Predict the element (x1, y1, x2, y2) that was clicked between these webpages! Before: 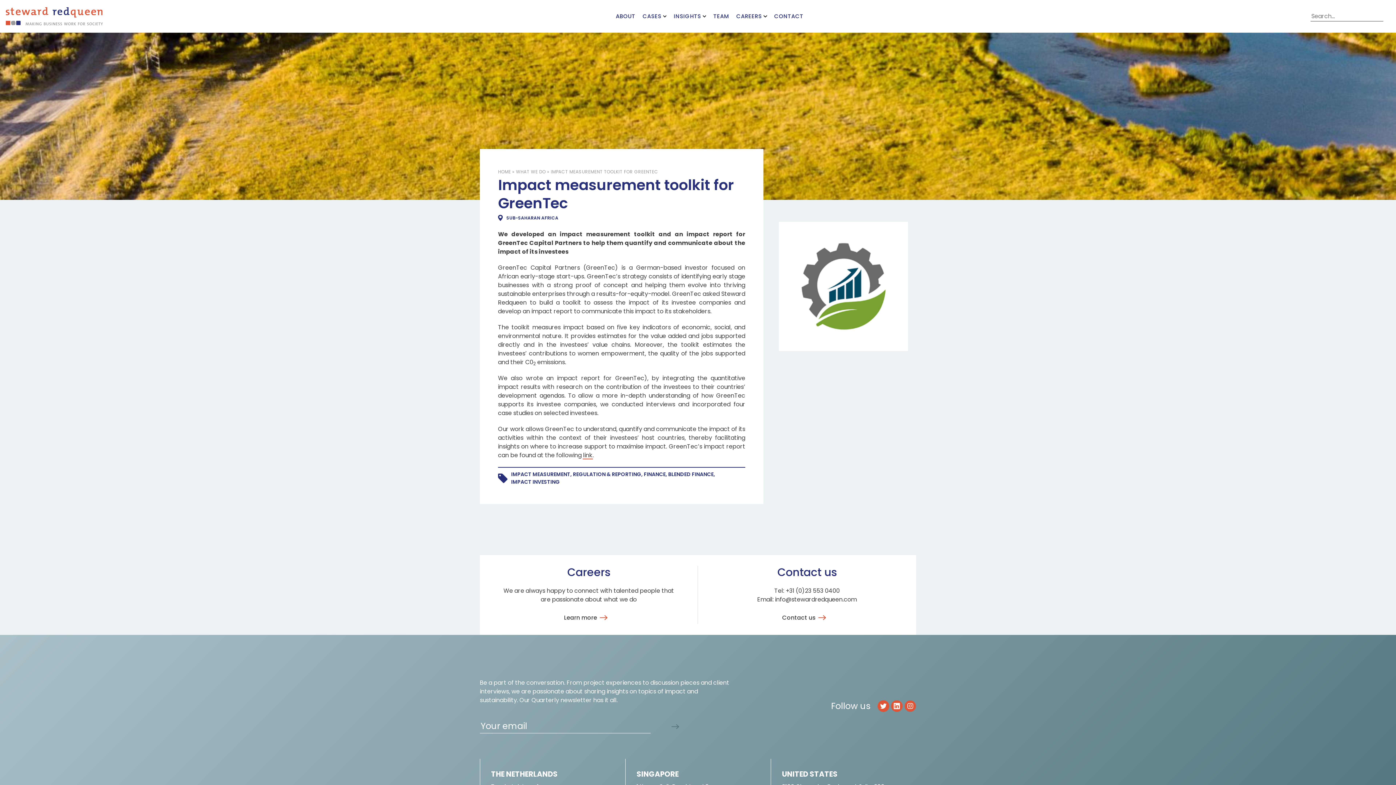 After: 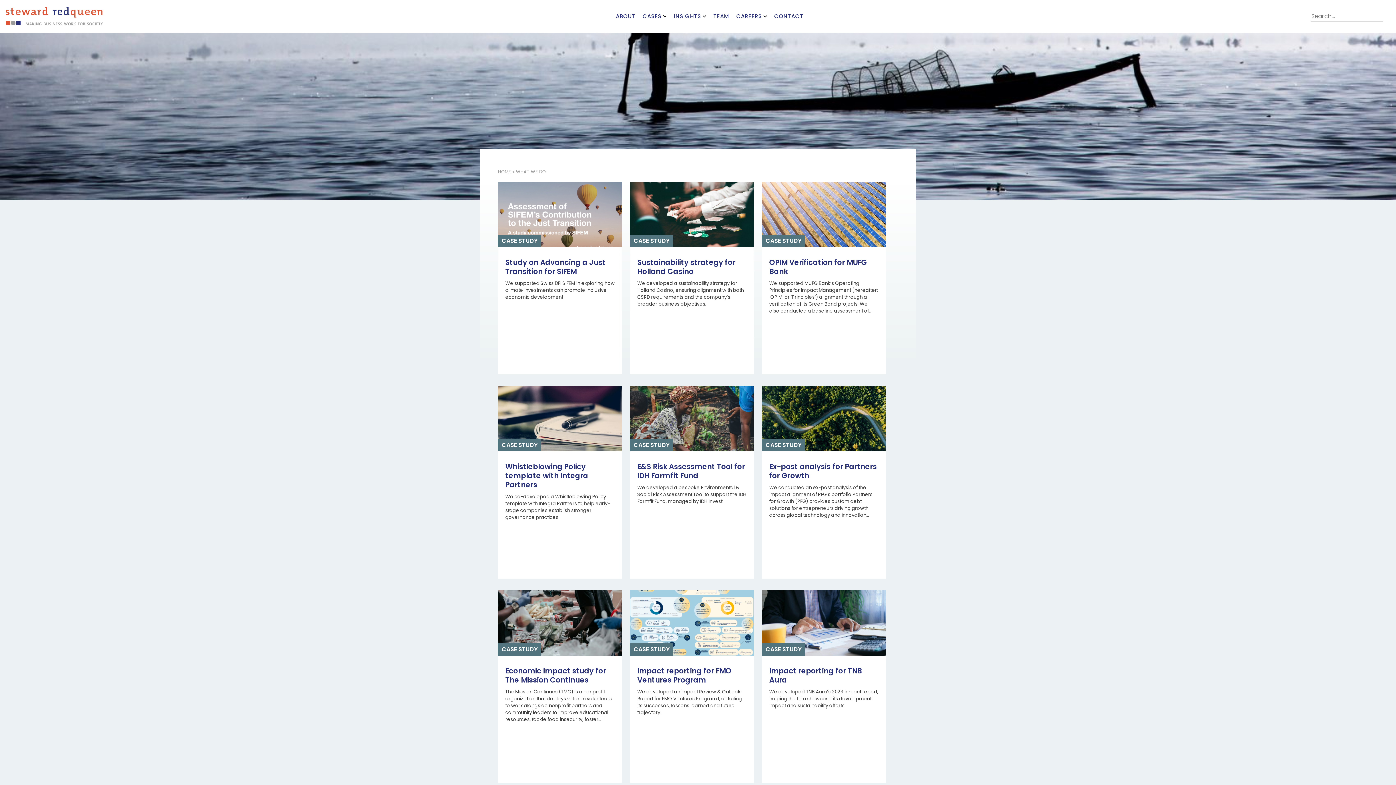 Action: bbox: (516, 168, 545, 174) label: WHAT WE DO